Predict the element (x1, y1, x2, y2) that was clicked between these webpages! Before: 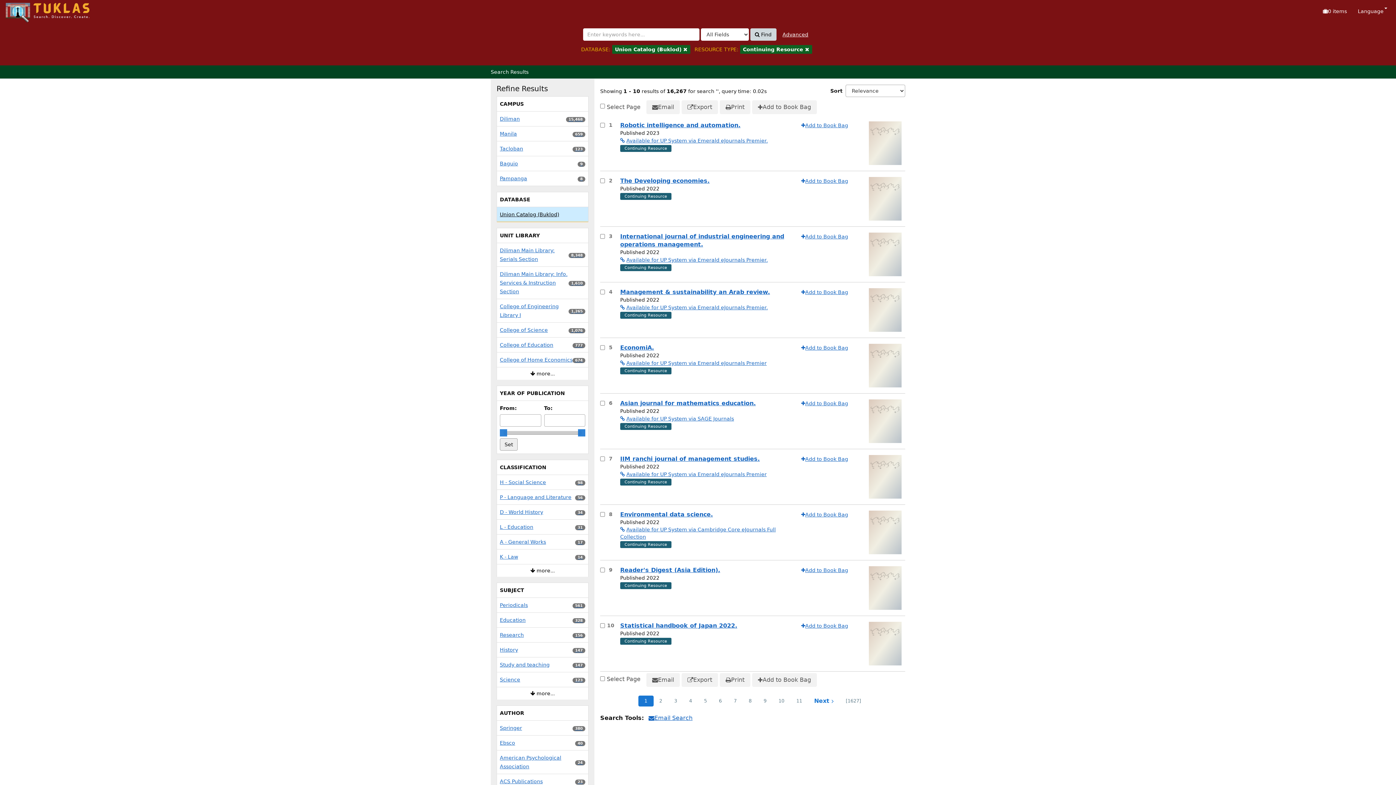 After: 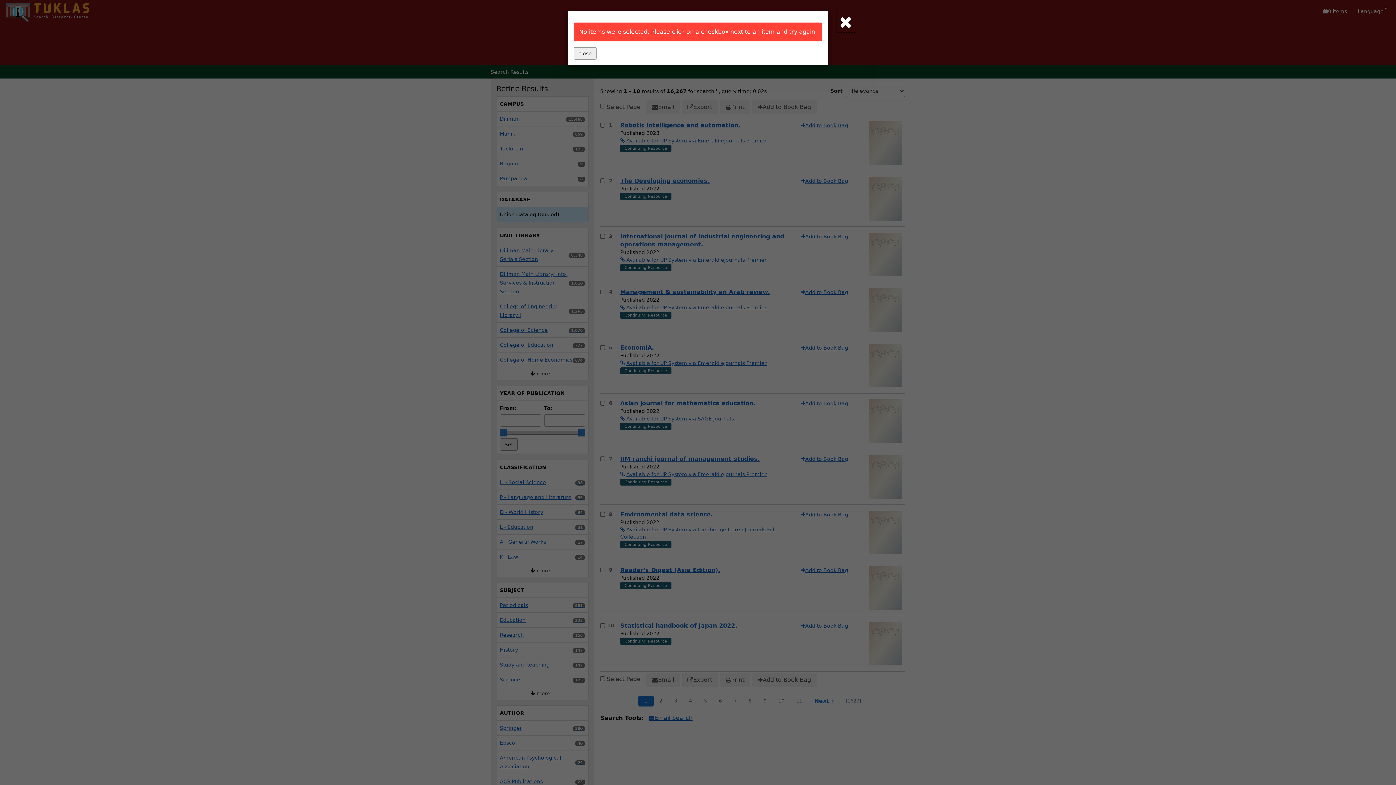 Action: bbox: (681, 100, 718, 114) label: Export